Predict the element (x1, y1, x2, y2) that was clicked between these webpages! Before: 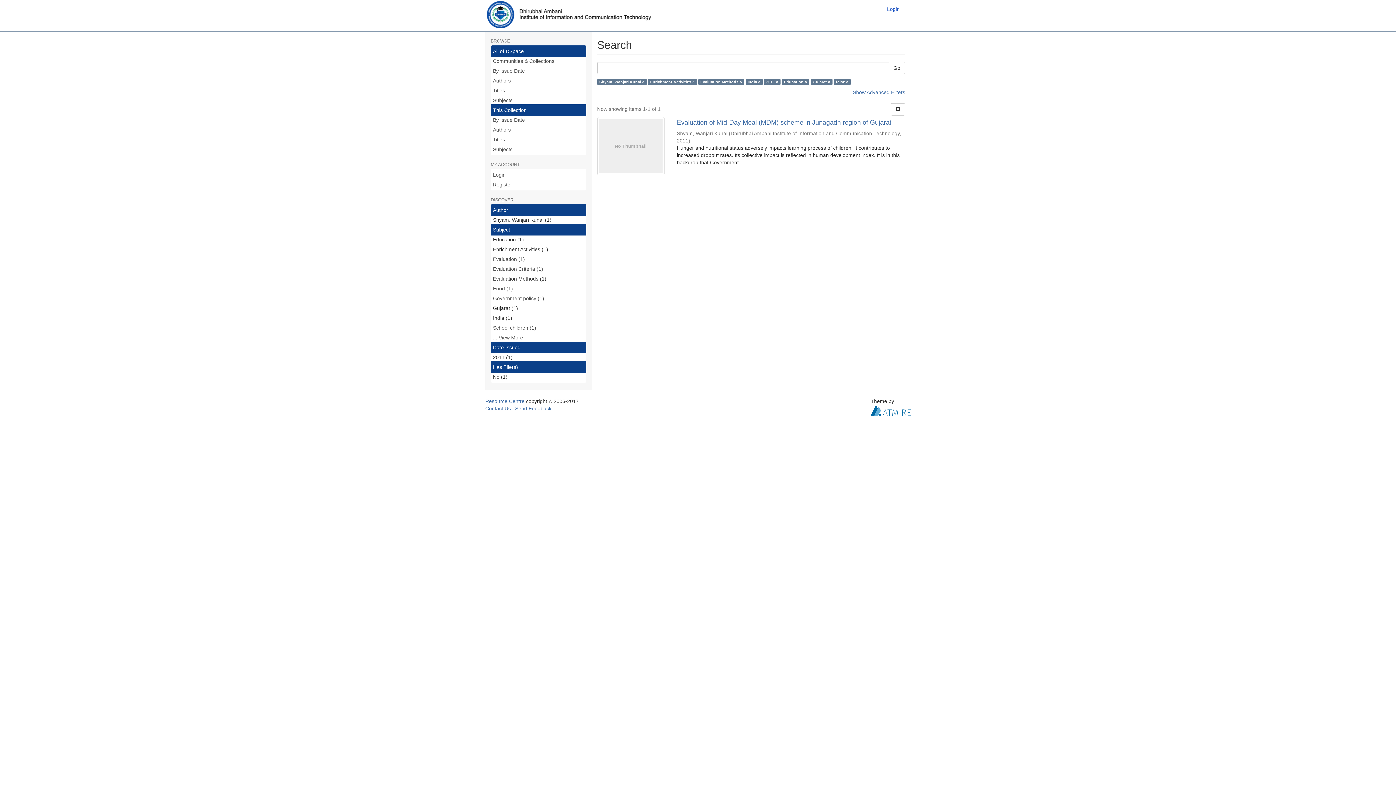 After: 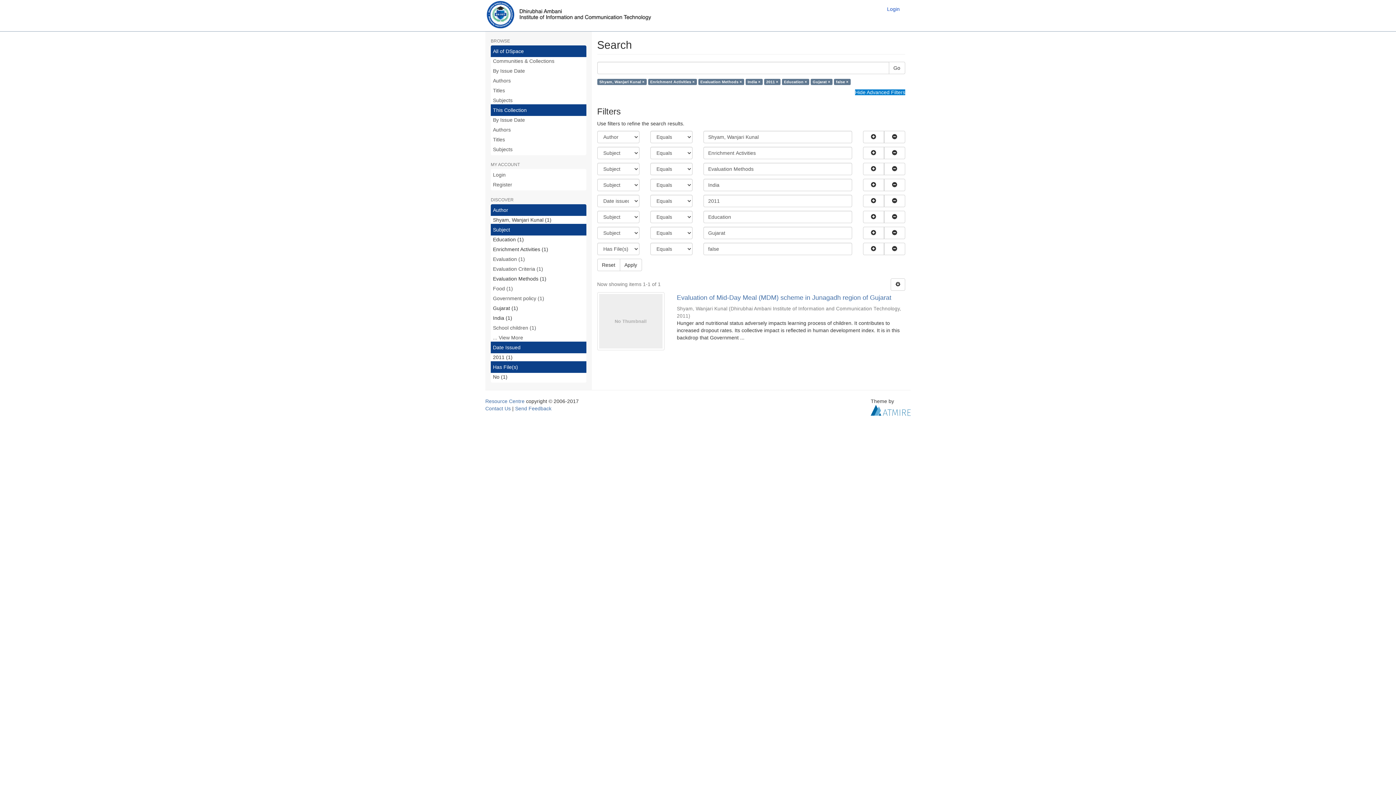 Action: bbox: (853, 89, 905, 95) label: Show Advanced Filters